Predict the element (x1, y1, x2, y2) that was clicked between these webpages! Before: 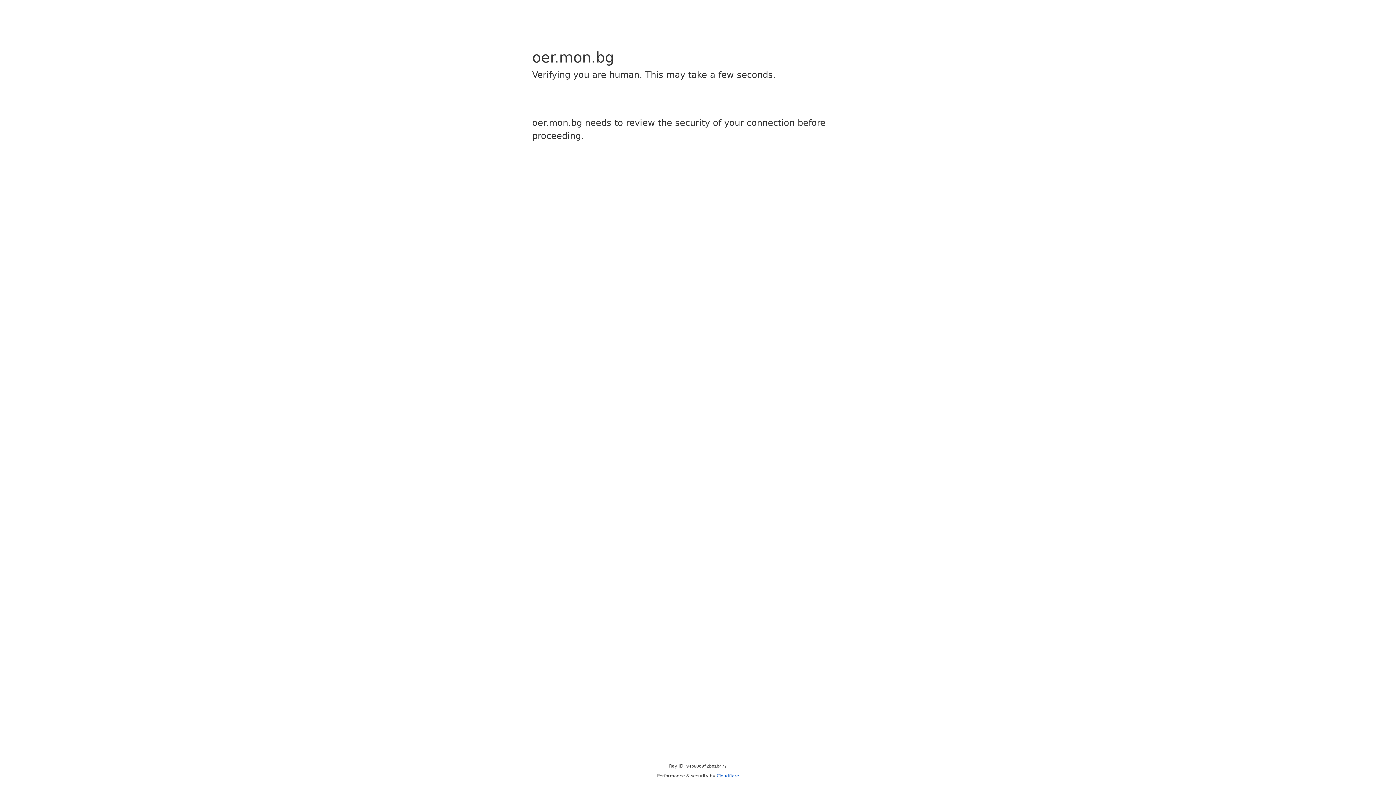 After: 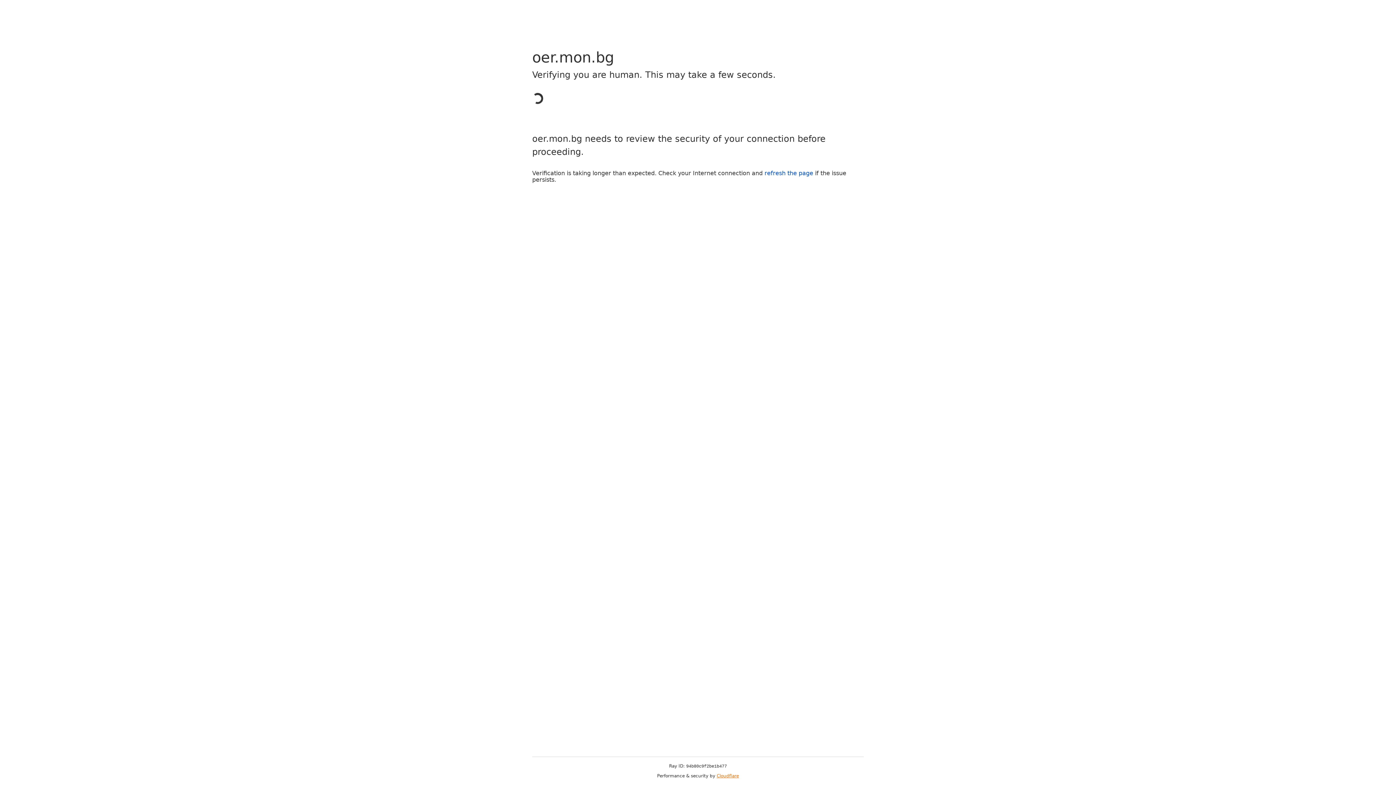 Action: label: Cloudflare bbox: (716, 773, 739, 778)